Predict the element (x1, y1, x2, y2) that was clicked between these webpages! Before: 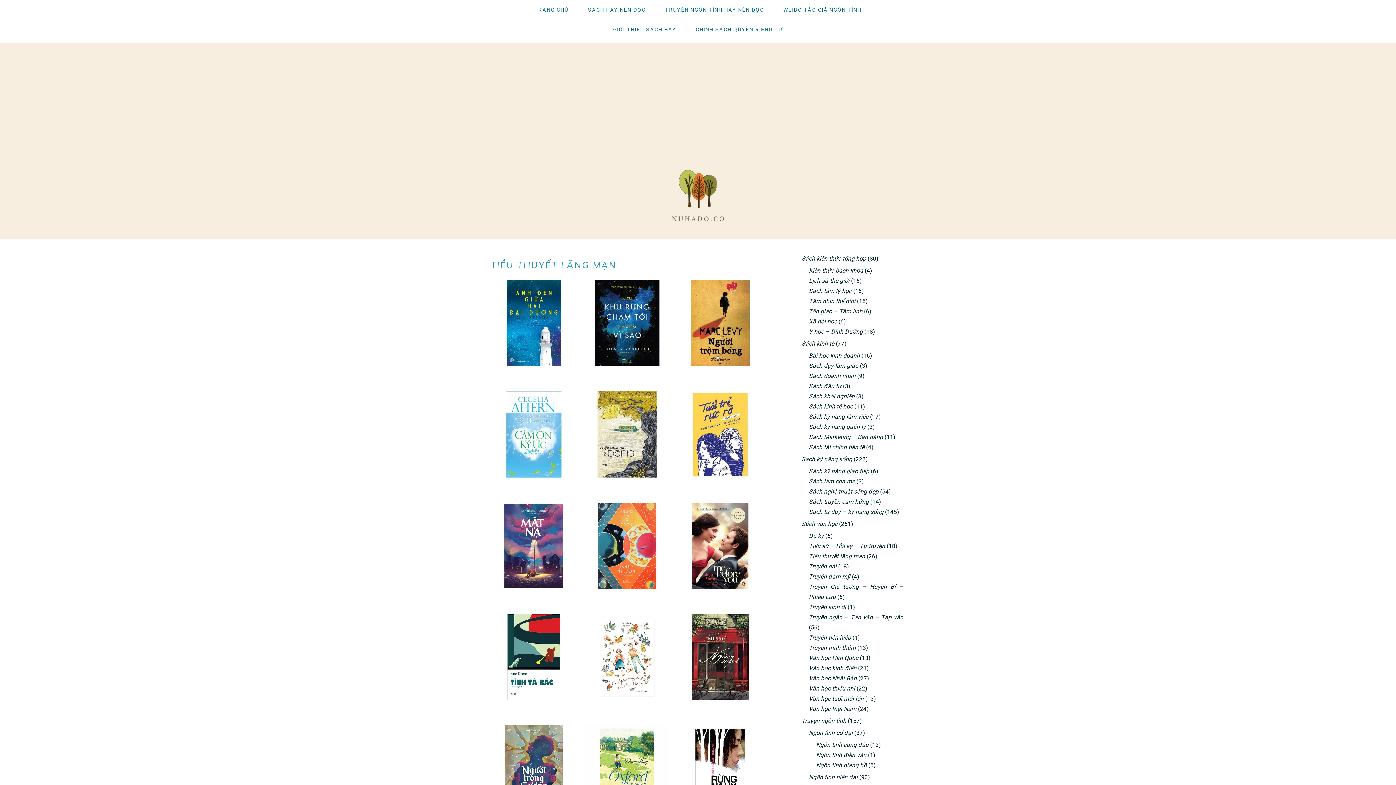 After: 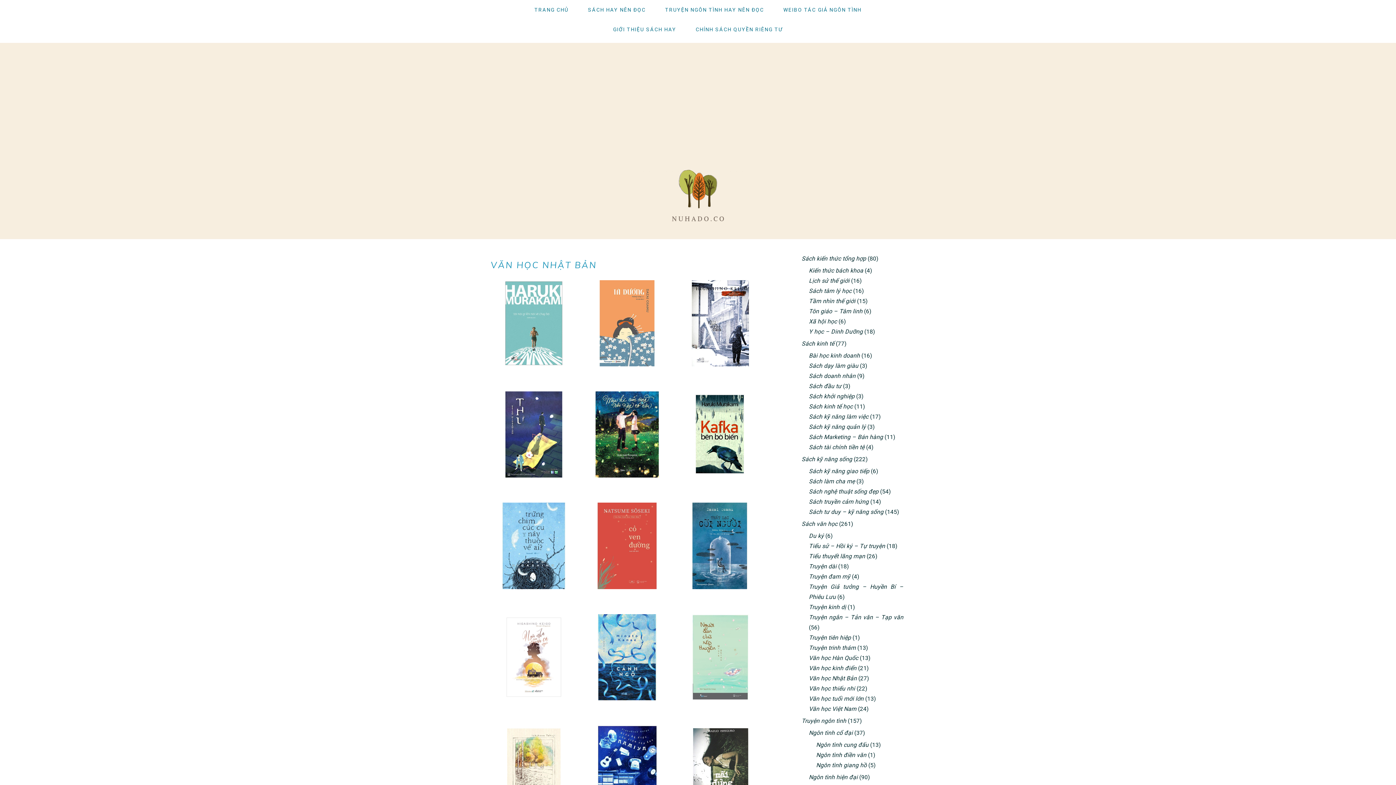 Action: bbox: (809, 675, 857, 682) label: Văn học Nhật Bản